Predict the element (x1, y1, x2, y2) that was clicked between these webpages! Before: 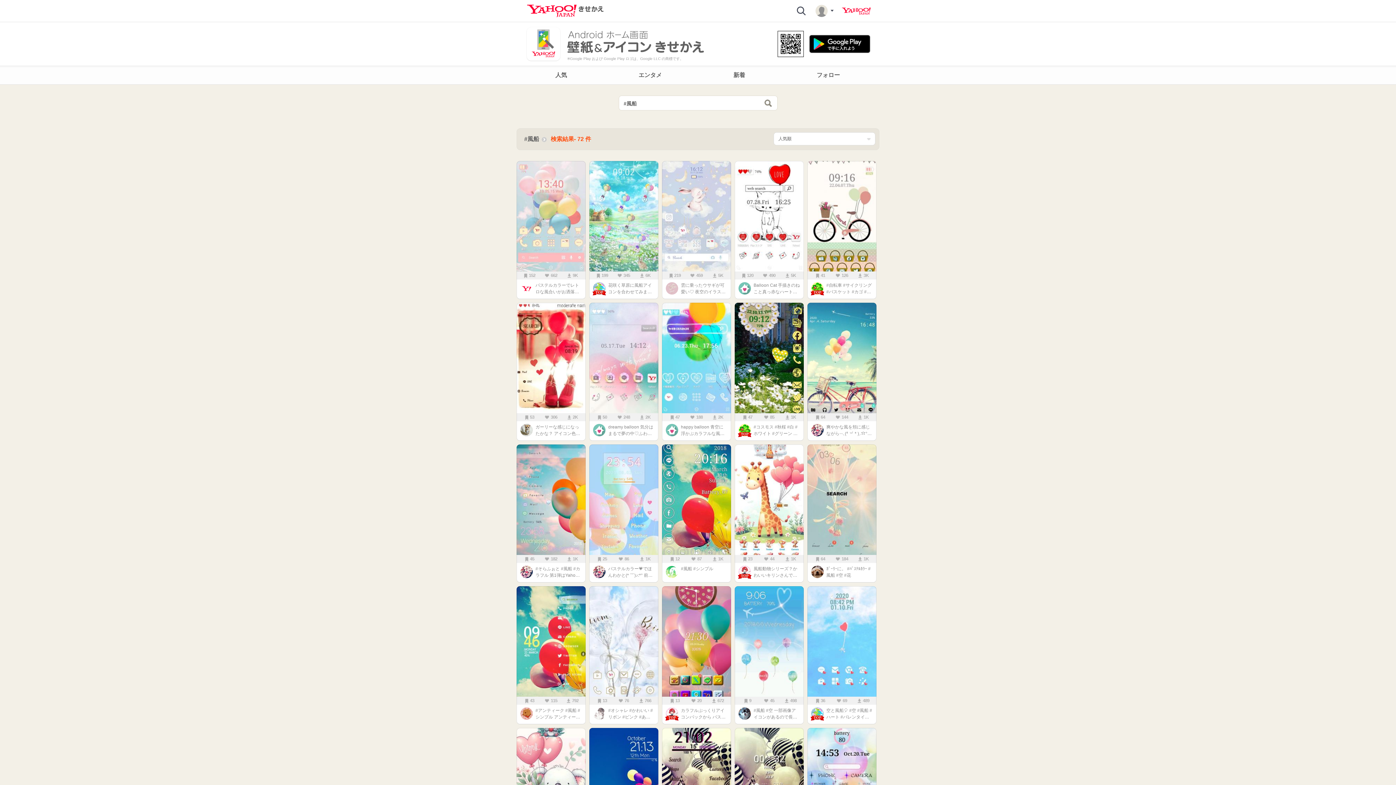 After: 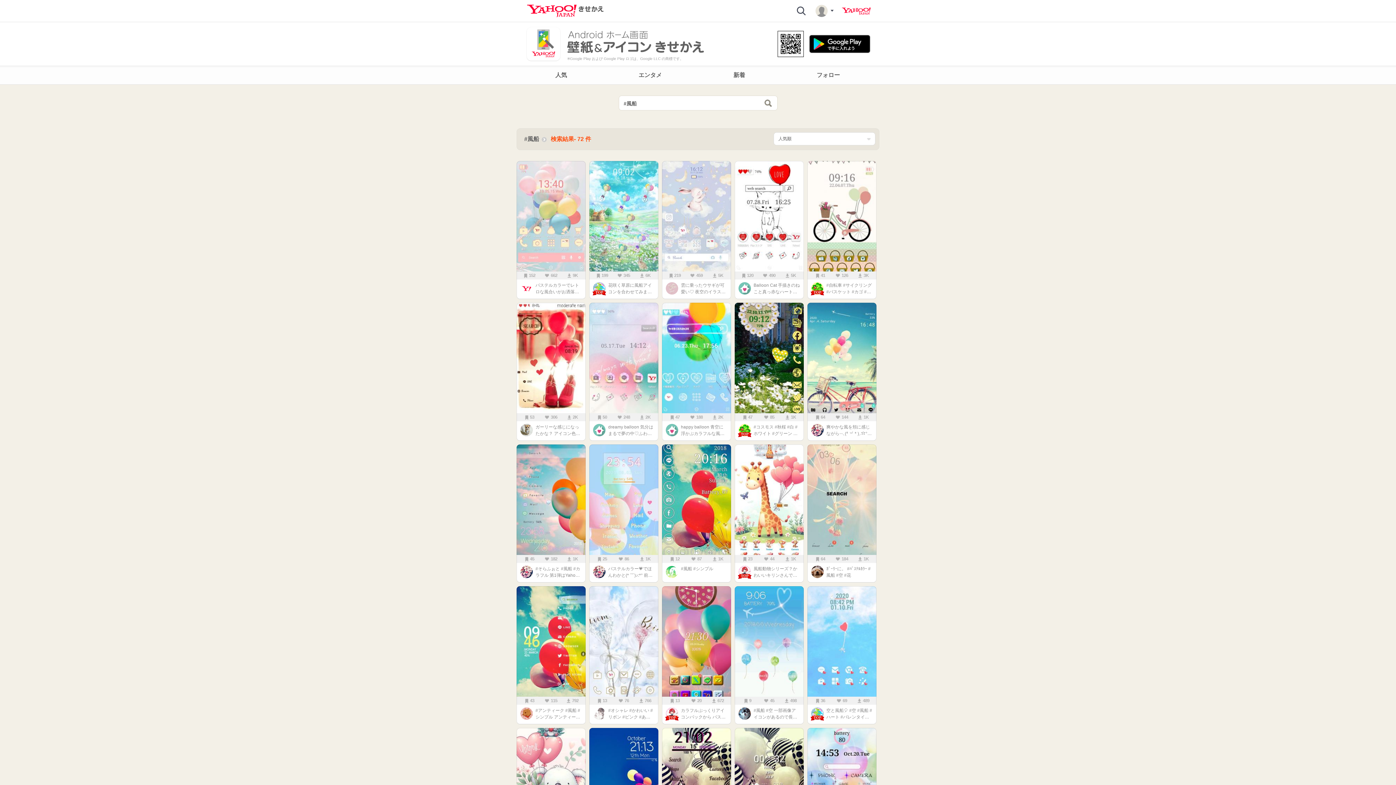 Action: bbox: (516, 161, 585, 299) label: ブックマーク 152
いいね  662
ダウンロード 9K
パステルカラーでレトロな風合いがお洒落な風船のきせかえテーマです。 季節や気分に合わせて、壁紙やアイコンなどスマホのホーム画面をきせかえてみませんか？ #パステルカラー #カラフル #ピンク